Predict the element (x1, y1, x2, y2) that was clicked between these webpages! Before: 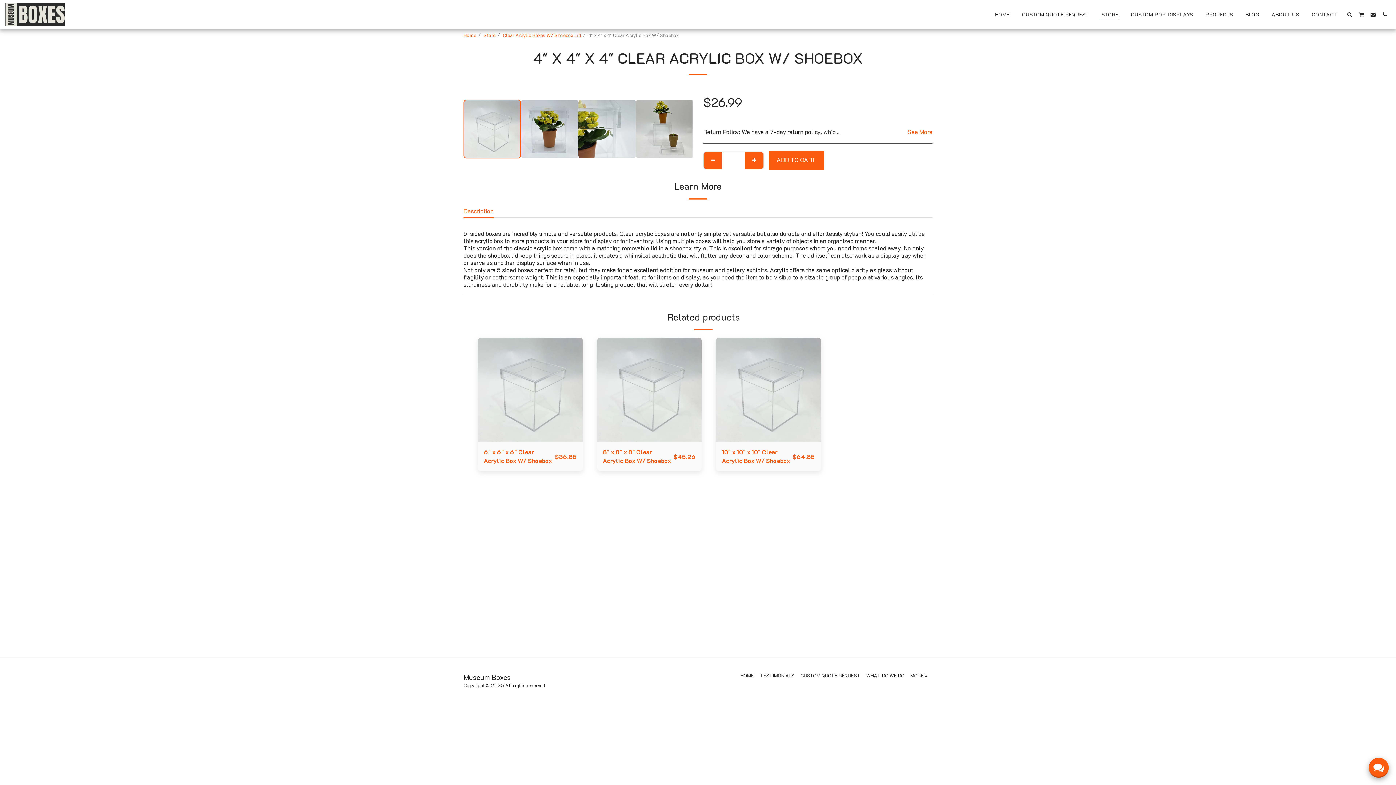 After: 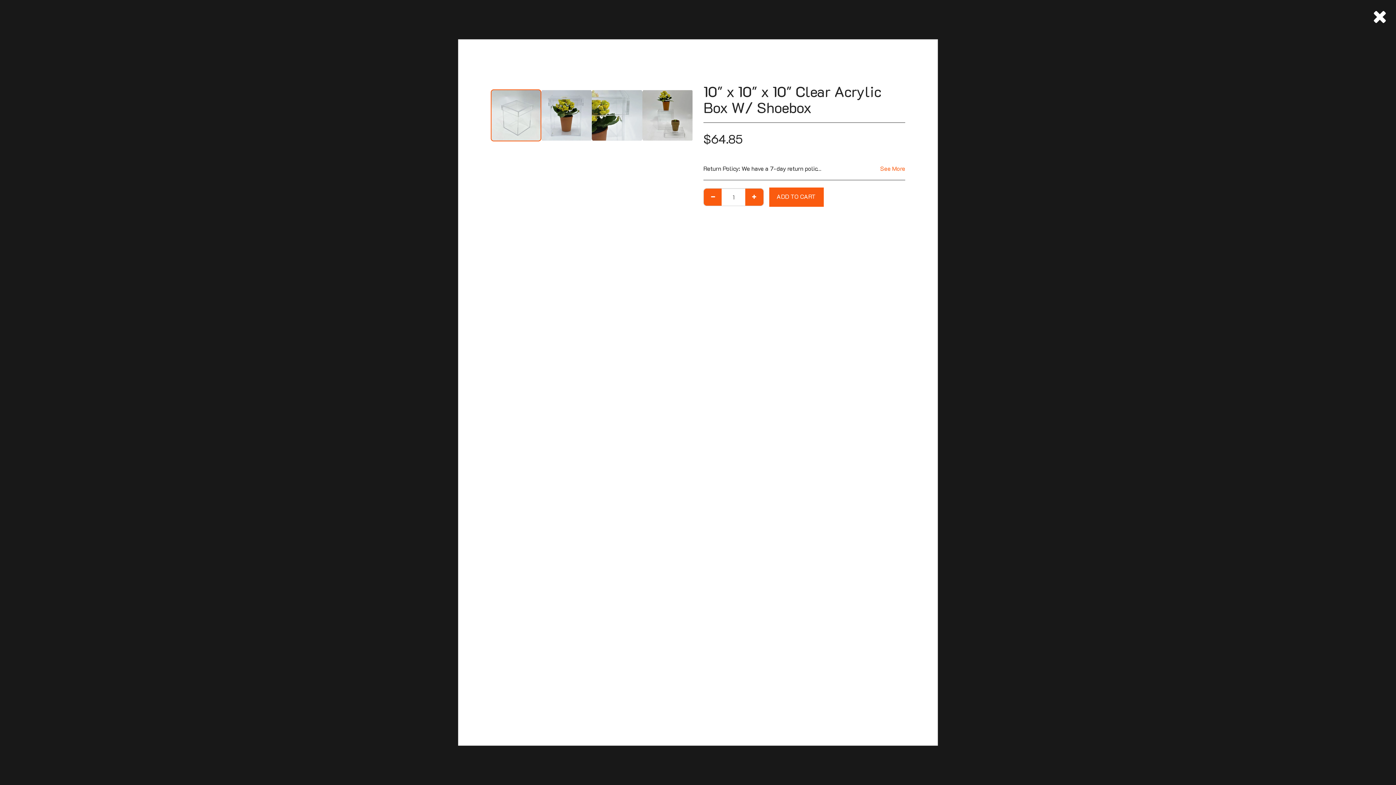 Action: bbox: (739, 433, 797, 444) label: Quick View